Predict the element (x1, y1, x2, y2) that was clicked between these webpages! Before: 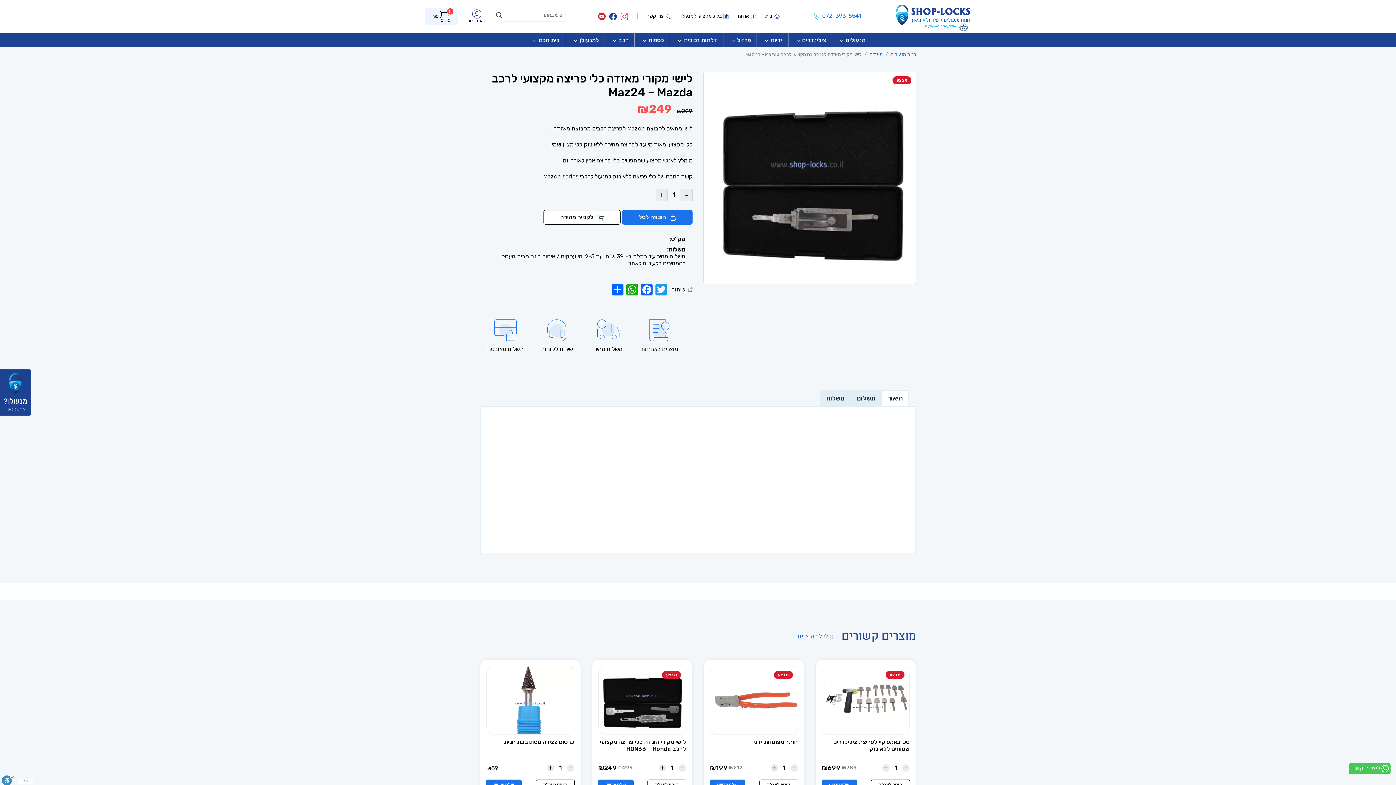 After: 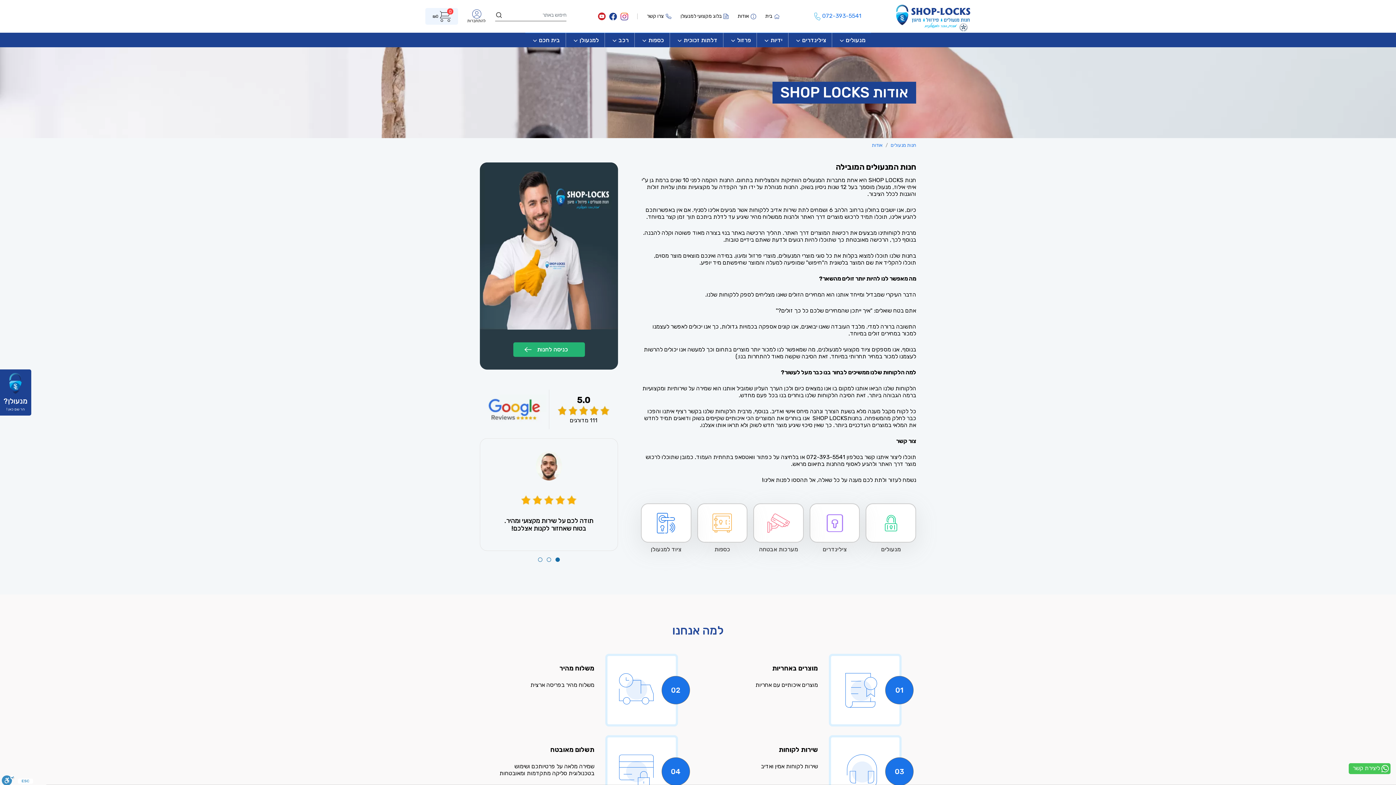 Action: bbox: (737, 13, 756, 19) label: אודות